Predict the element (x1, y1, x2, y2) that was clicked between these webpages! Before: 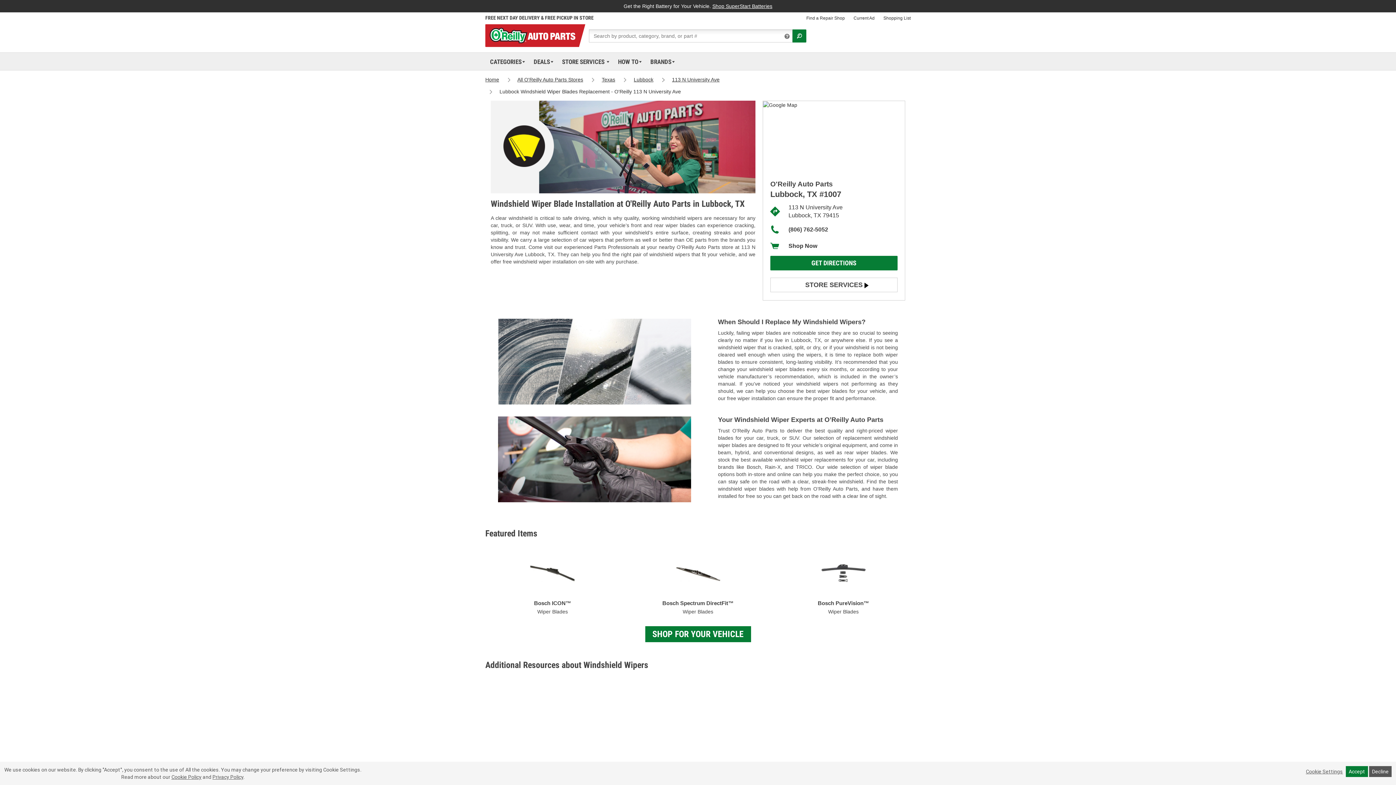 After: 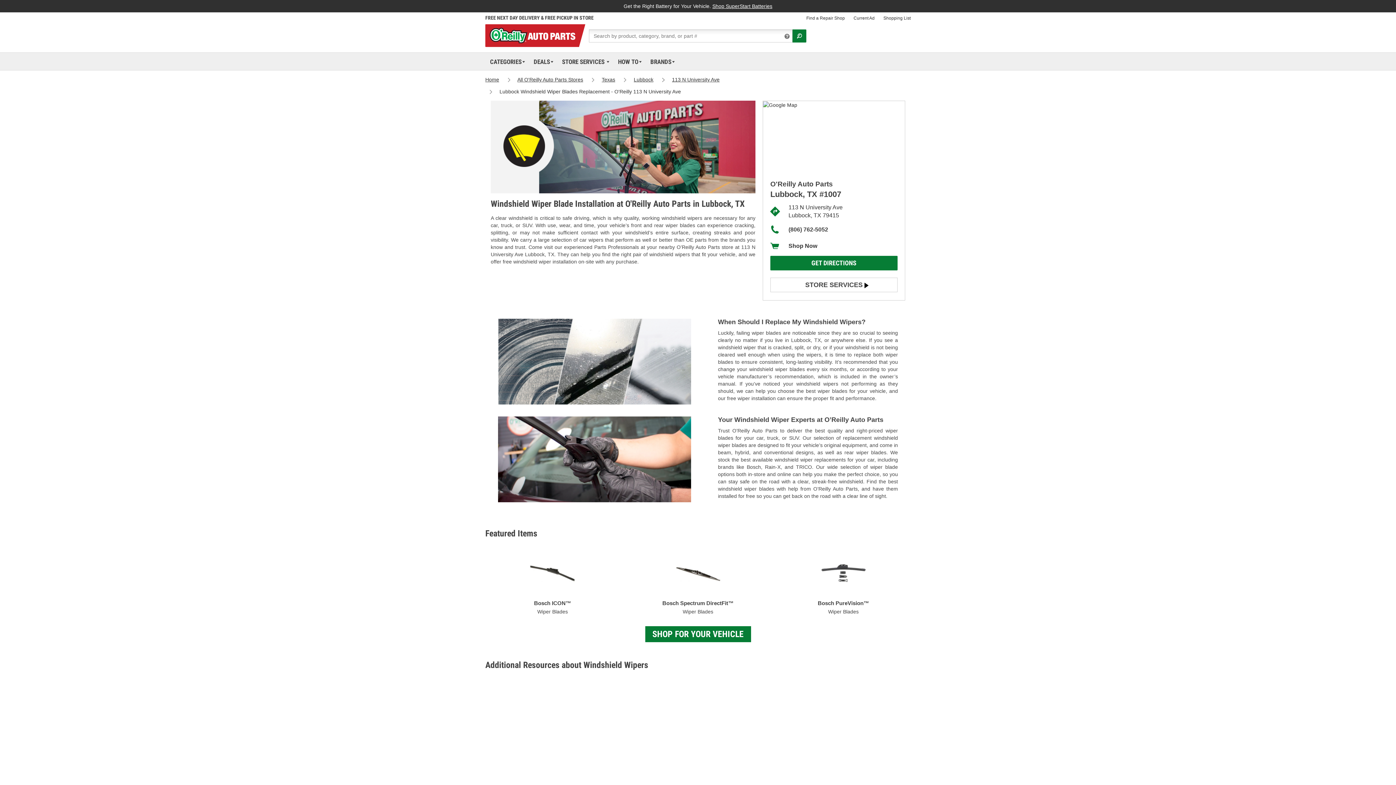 Action: bbox: (1346, 766, 1368, 777) label: Accept